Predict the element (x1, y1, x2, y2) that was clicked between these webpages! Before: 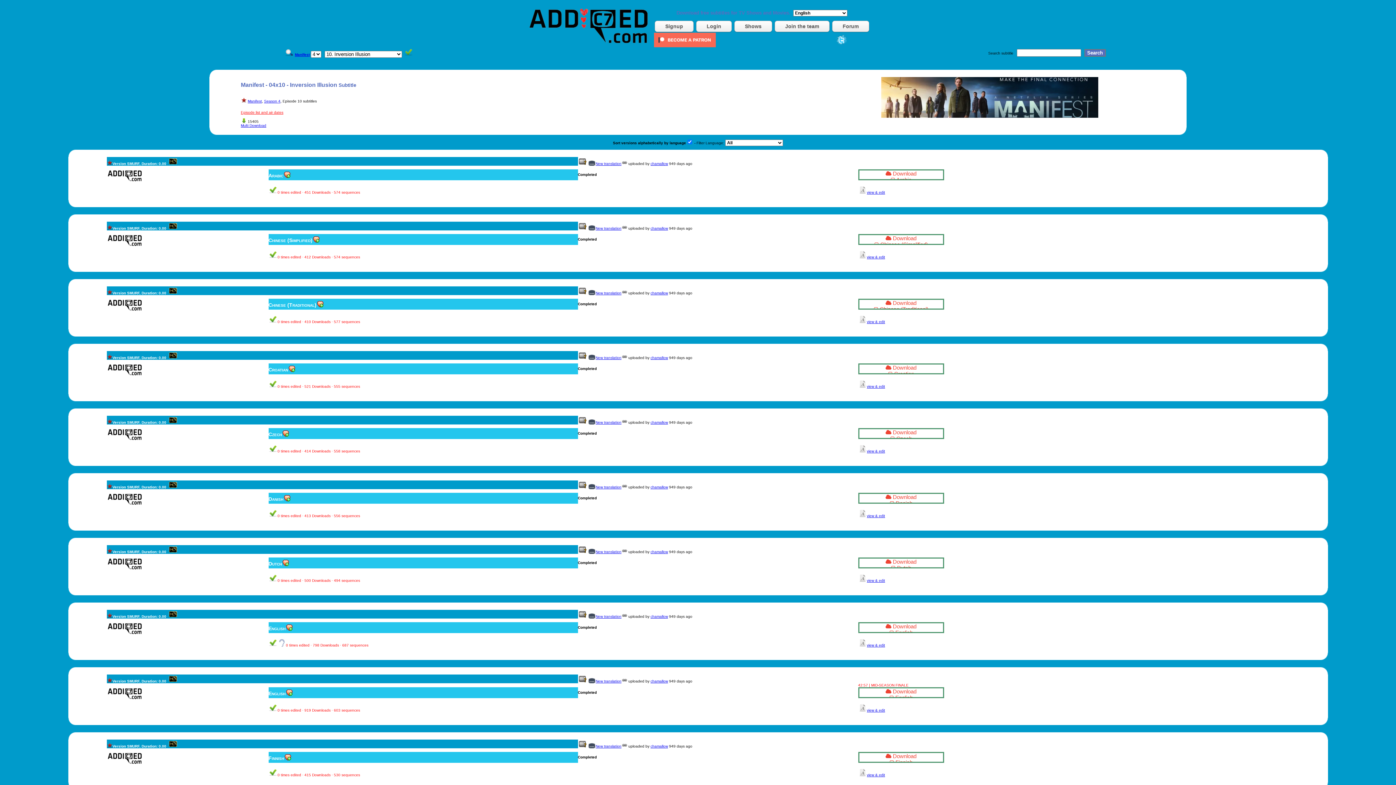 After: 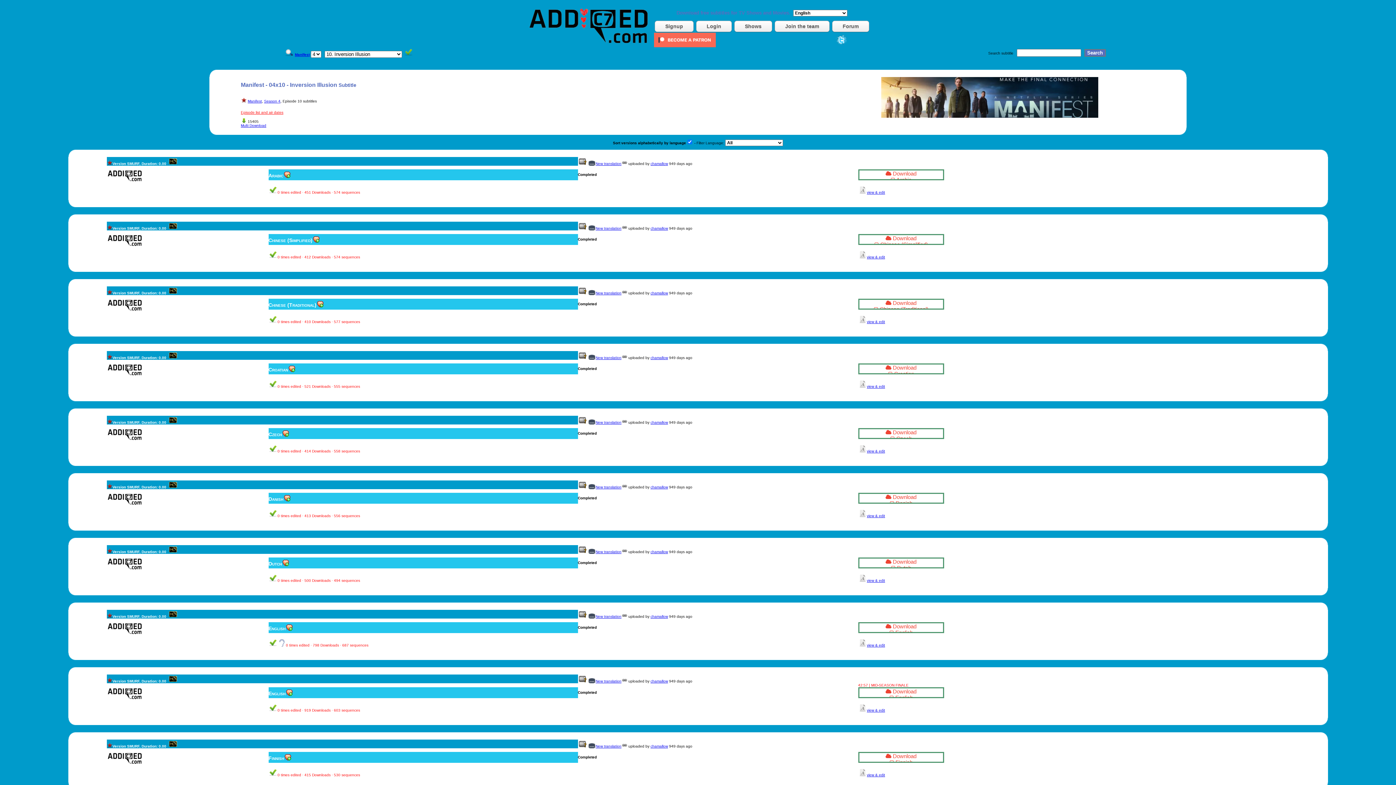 Action: bbox: (595, 422, 621, 426) label: New translation